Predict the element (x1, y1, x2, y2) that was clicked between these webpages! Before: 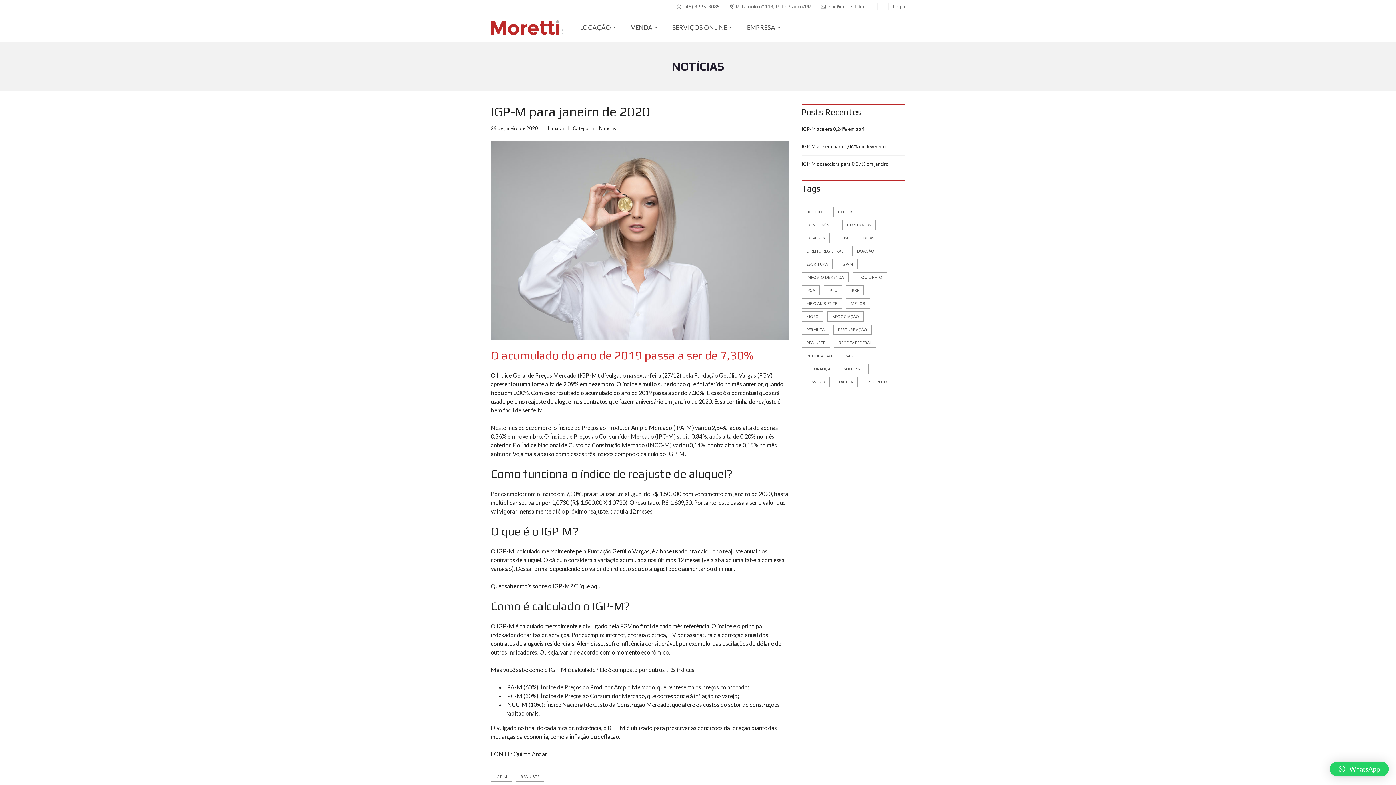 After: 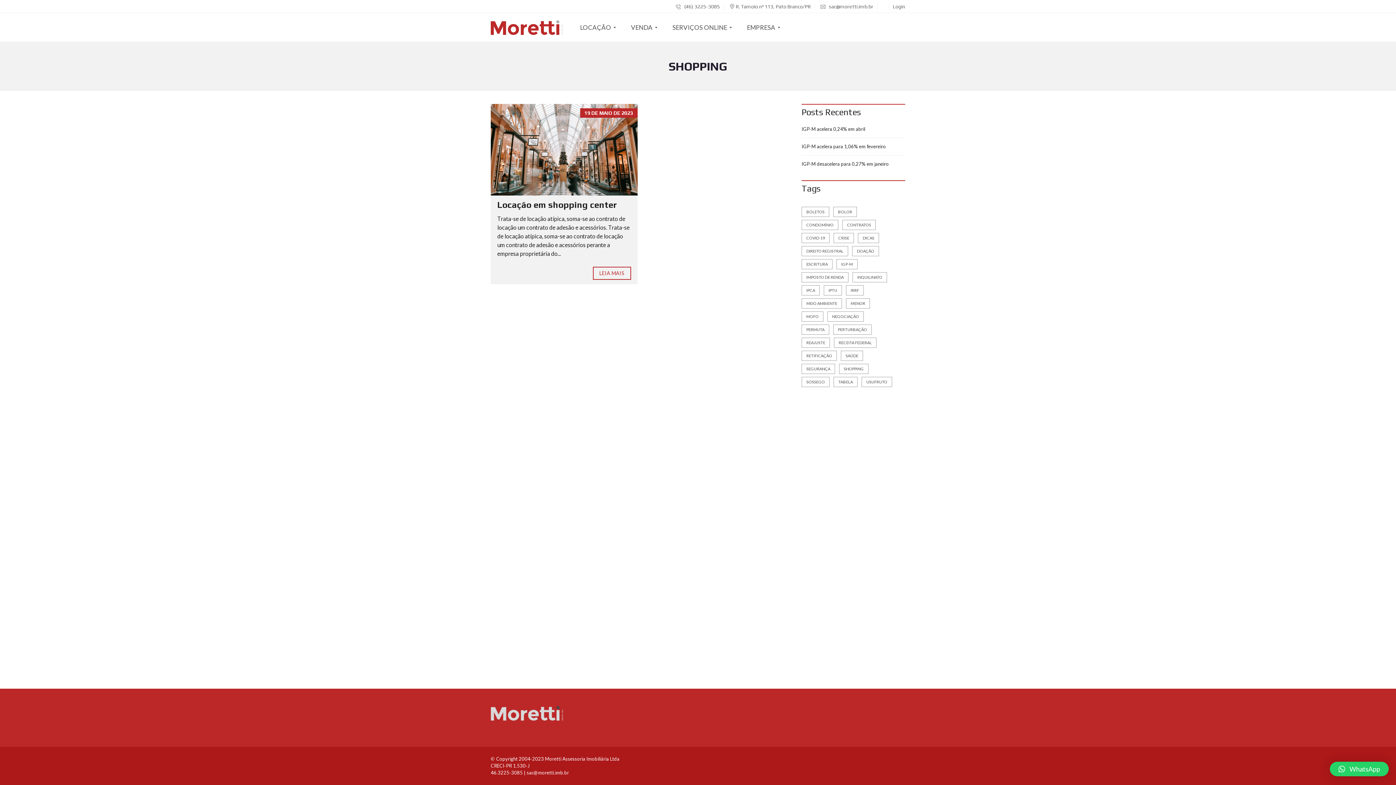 Action: bbox: (839, 364, 868, 374) label: shopping (1 item)